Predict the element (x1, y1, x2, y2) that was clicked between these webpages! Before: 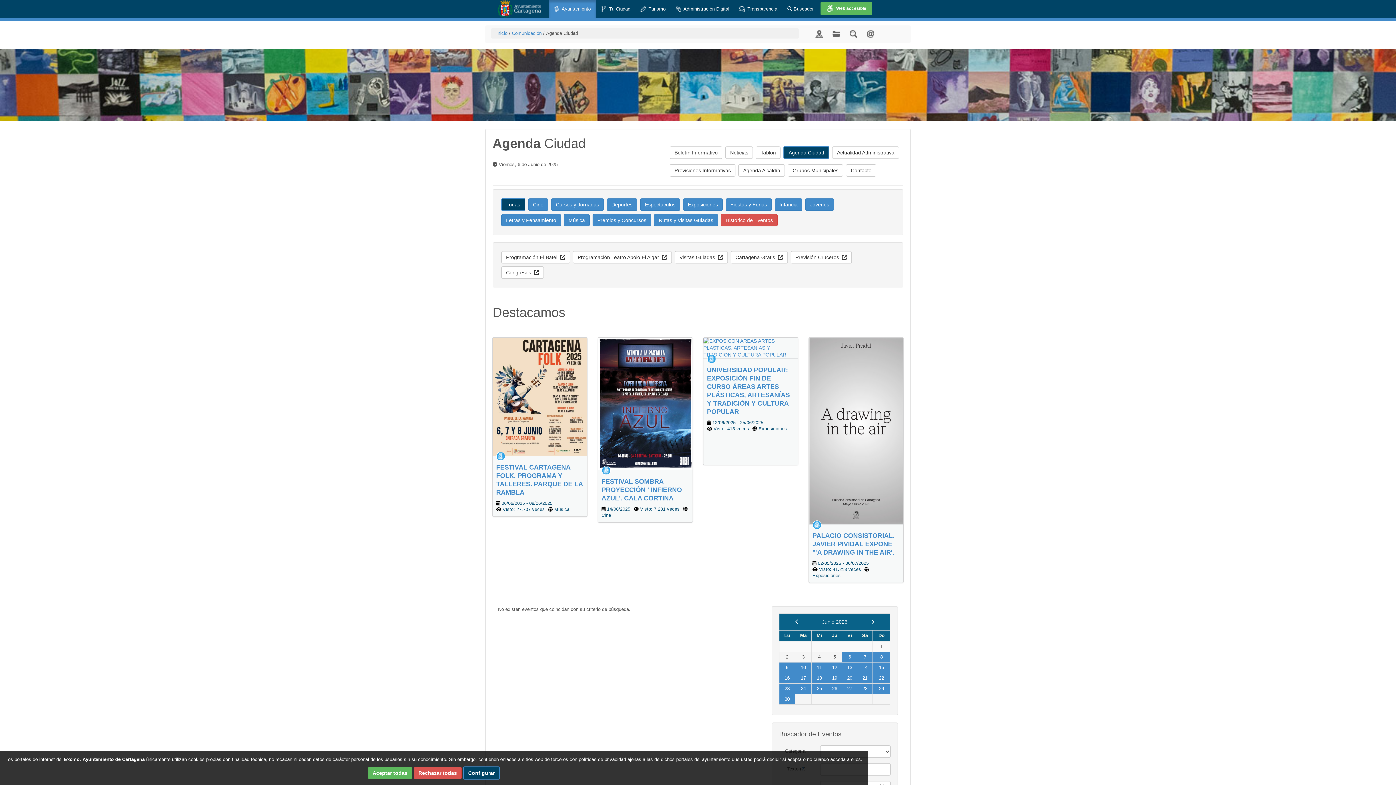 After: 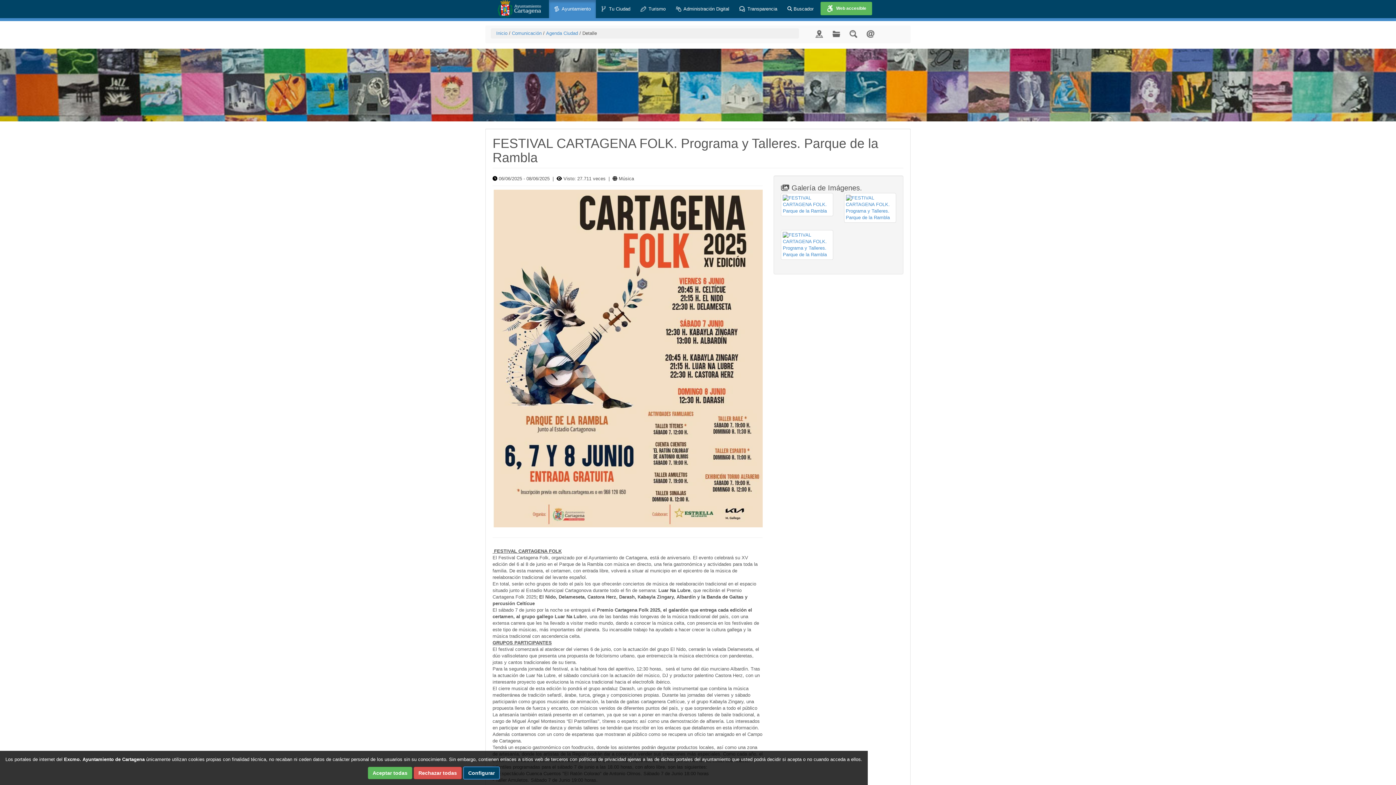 Action: label: FESTIVAL CARTAGENA FOLK. PROGRAMA Y TALLERES. PARQUE DE LA RAMBLA
 06/06/2025 - 08/06/2025
 Visto: 27.707 veces  Música bbox: (492, 337, 587, 516)